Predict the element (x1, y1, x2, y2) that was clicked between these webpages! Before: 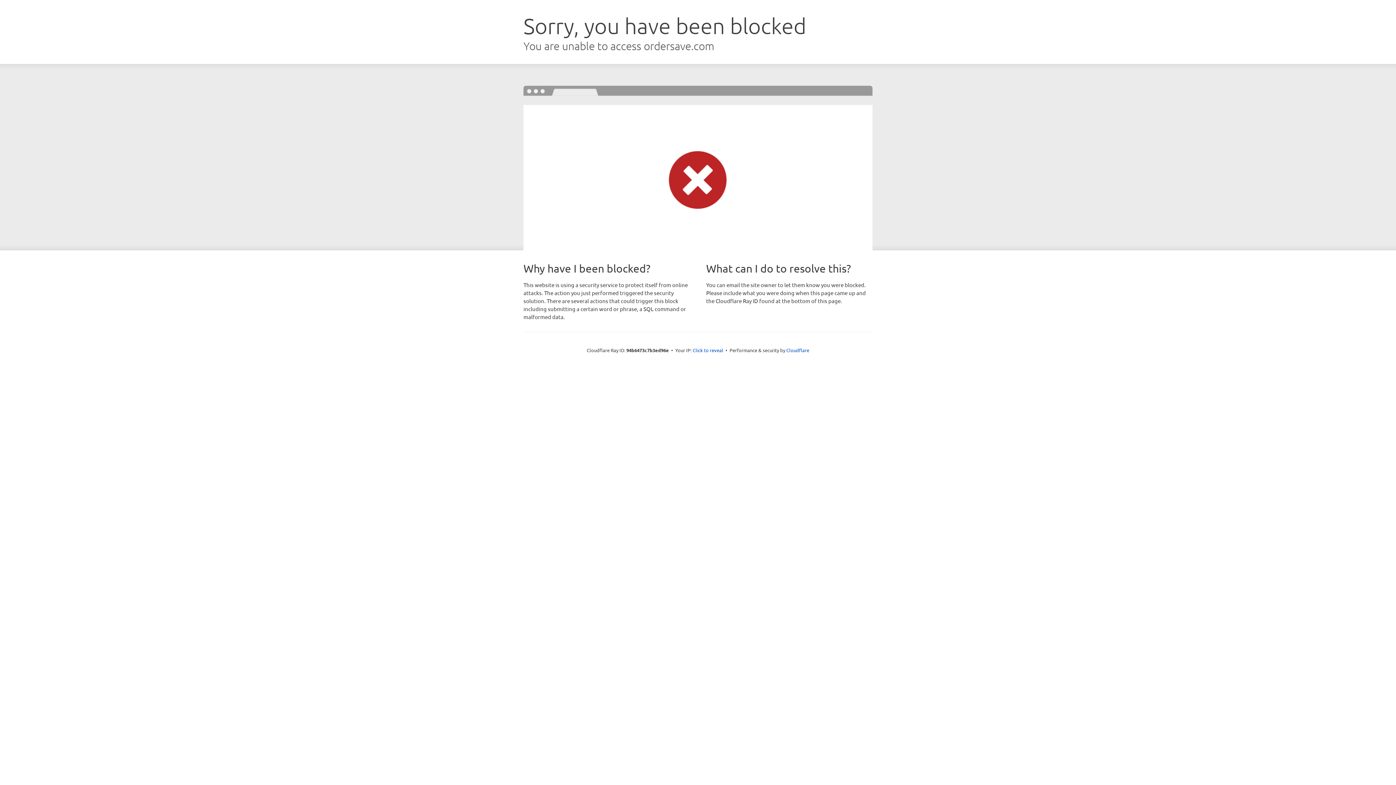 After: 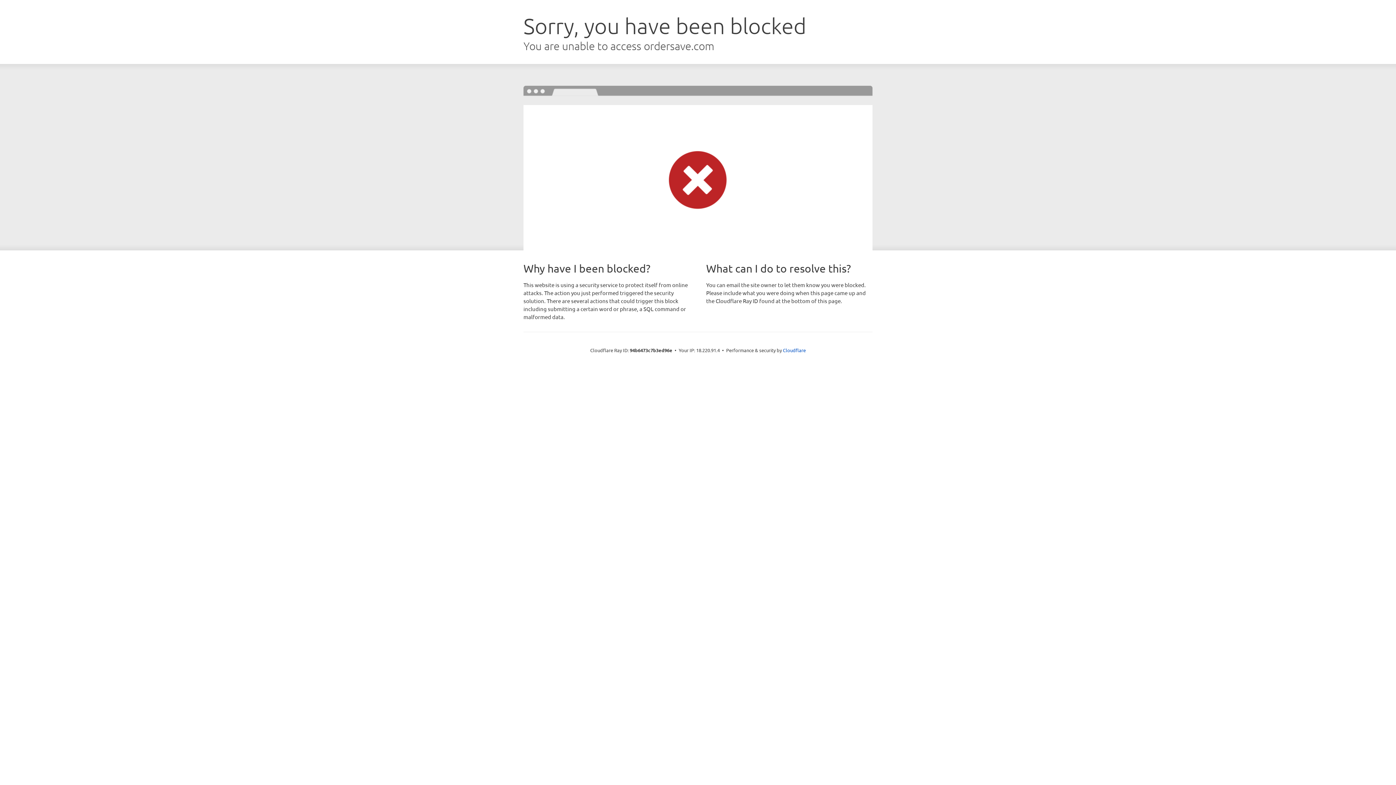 Action: bbox: (692, 346, 723, 353) label: Click to reveal